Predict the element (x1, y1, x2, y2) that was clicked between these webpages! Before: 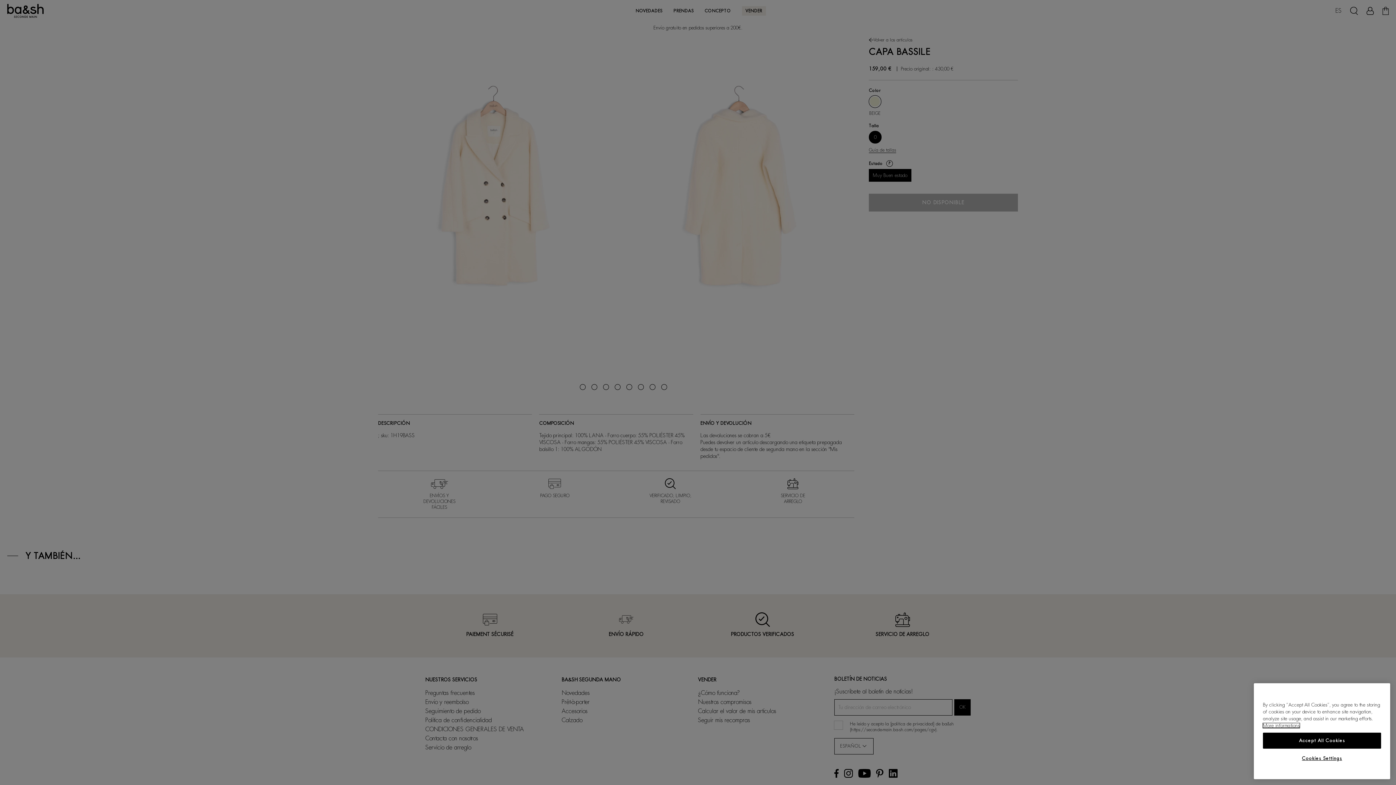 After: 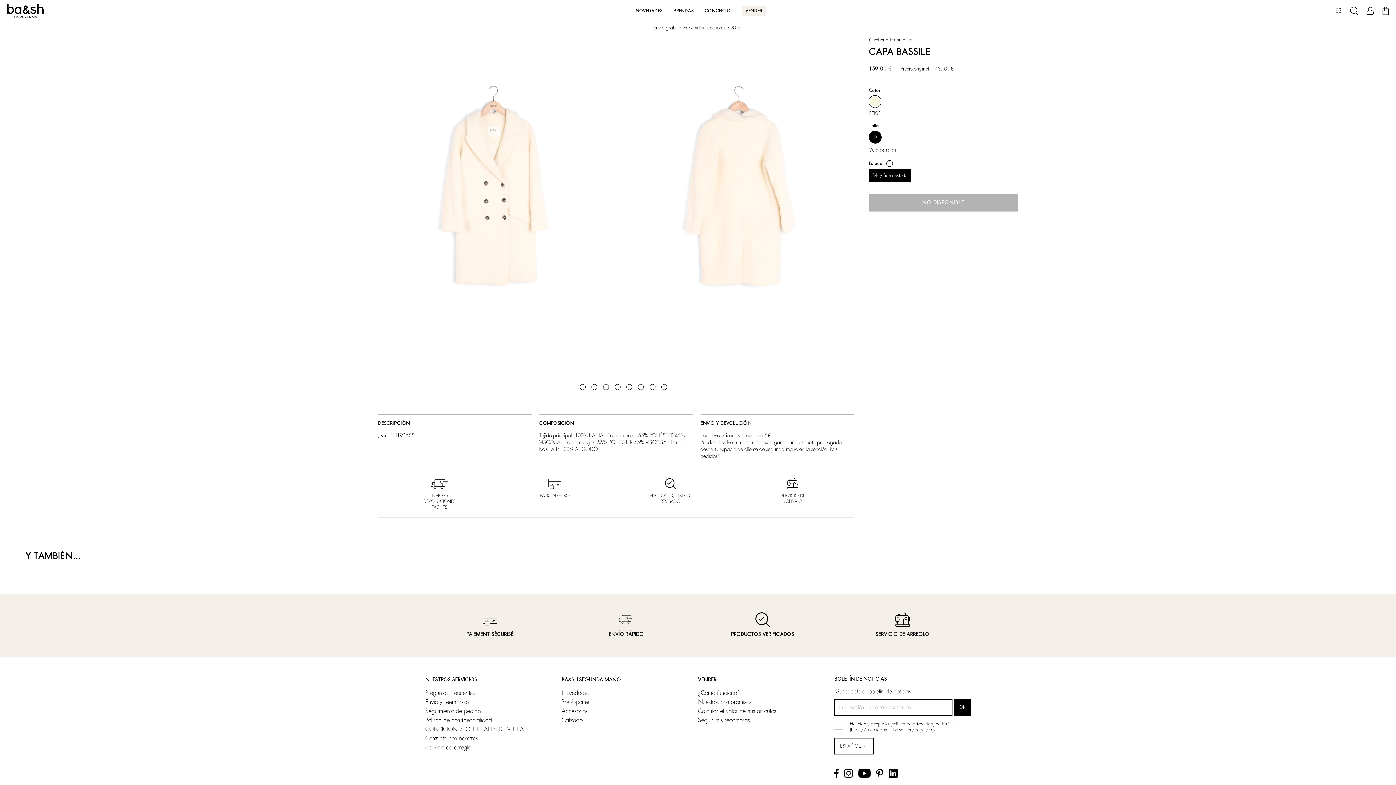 Action: label: Accept All Cookies bbox: (1263, 733, 1381, 749)